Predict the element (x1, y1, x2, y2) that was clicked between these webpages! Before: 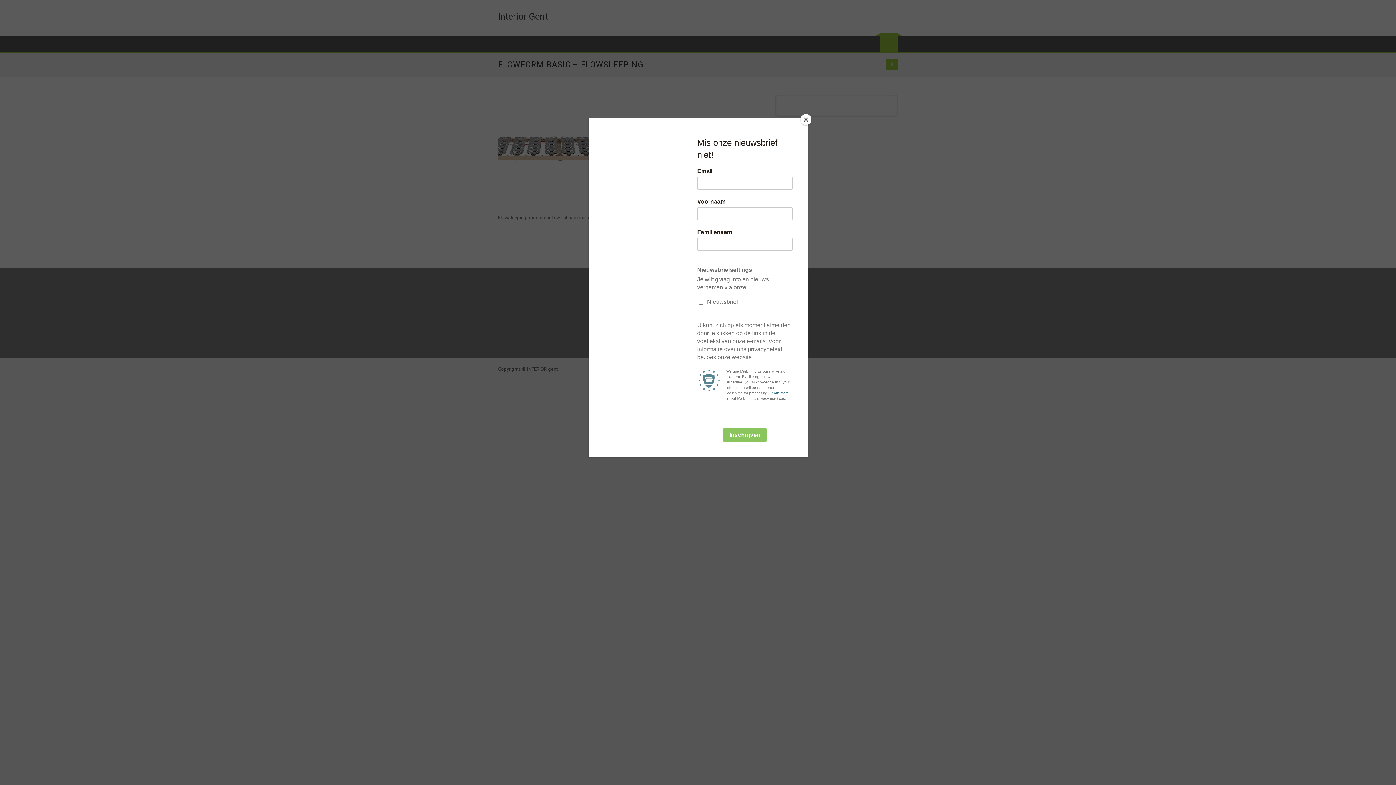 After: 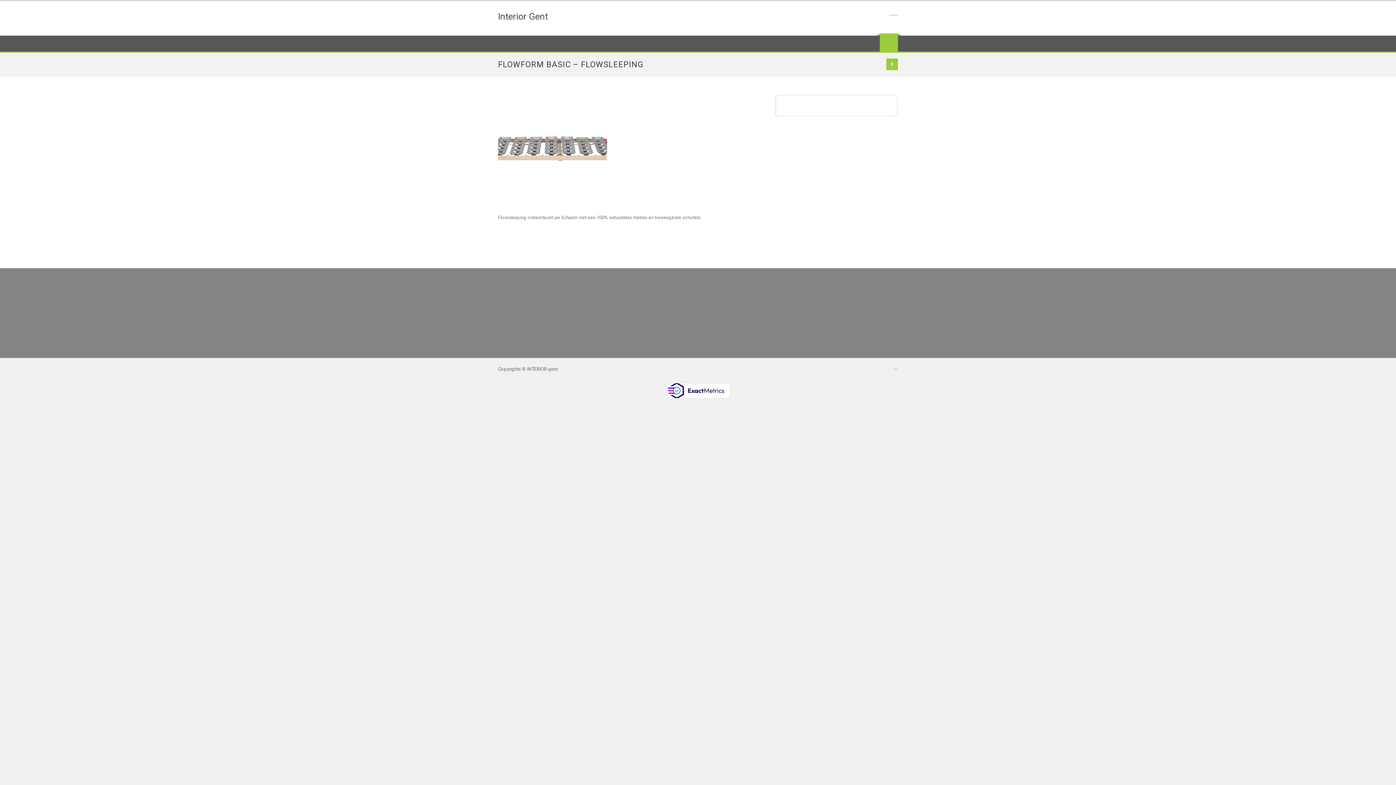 Action: bbox: (800, 114, 811, 125) label: Close